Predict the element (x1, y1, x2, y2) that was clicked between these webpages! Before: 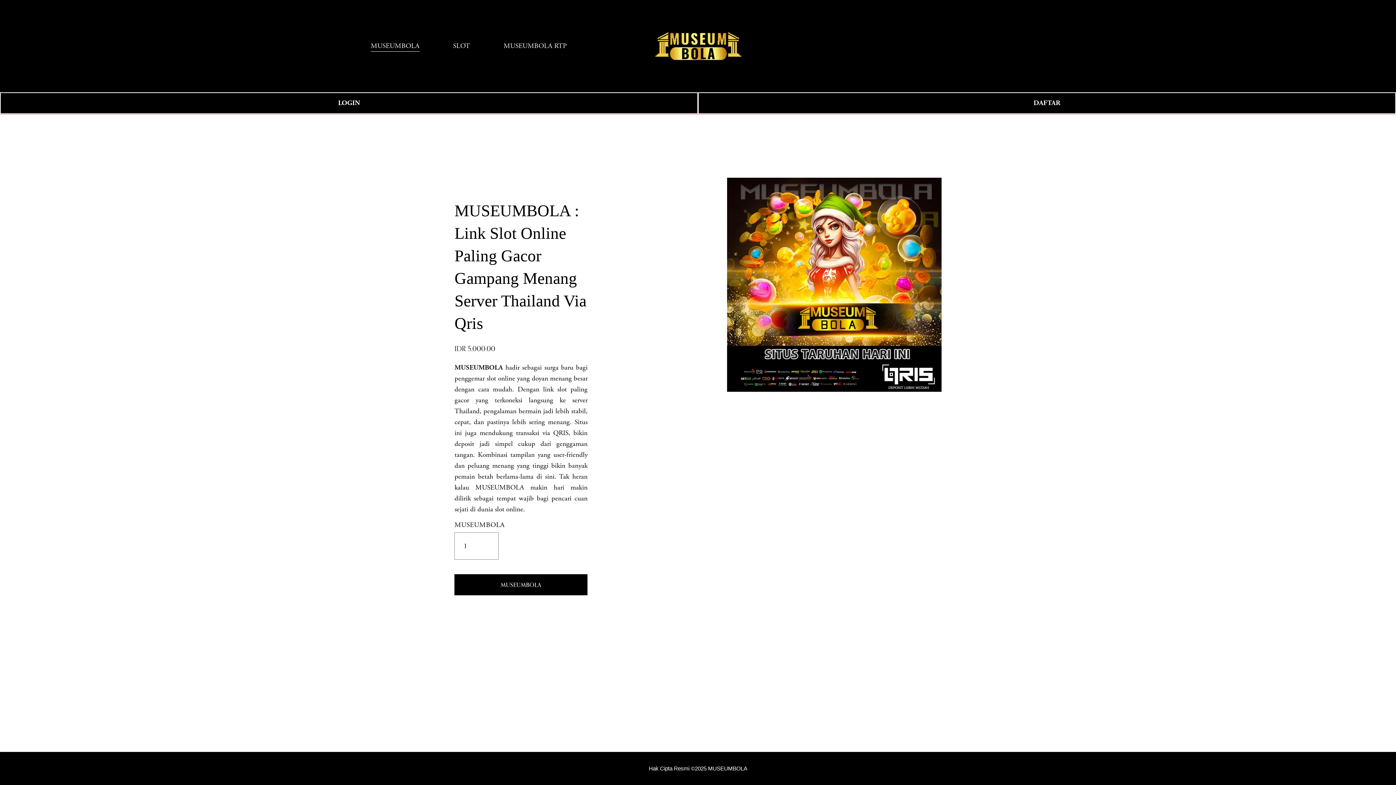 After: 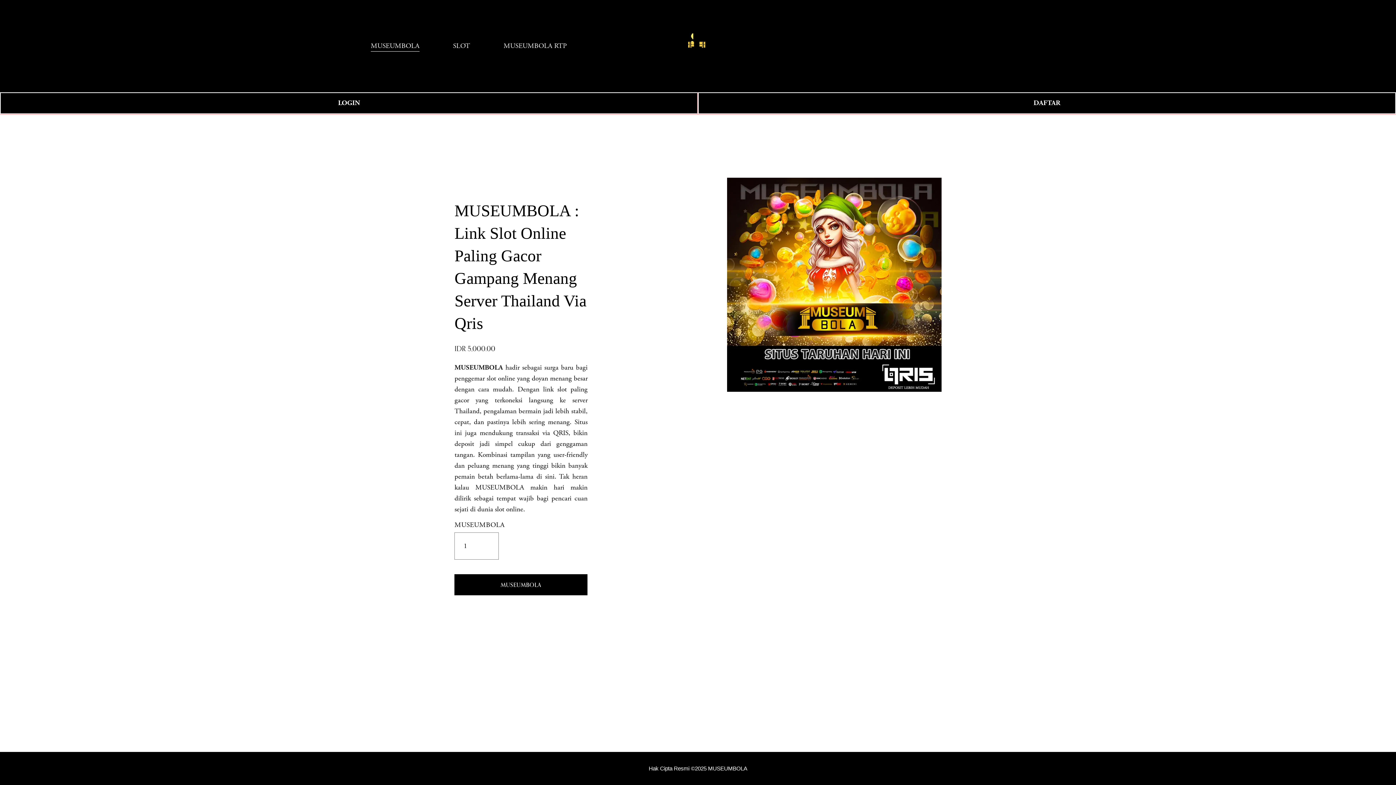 Action: bbox: (653, 27, 744, 64)